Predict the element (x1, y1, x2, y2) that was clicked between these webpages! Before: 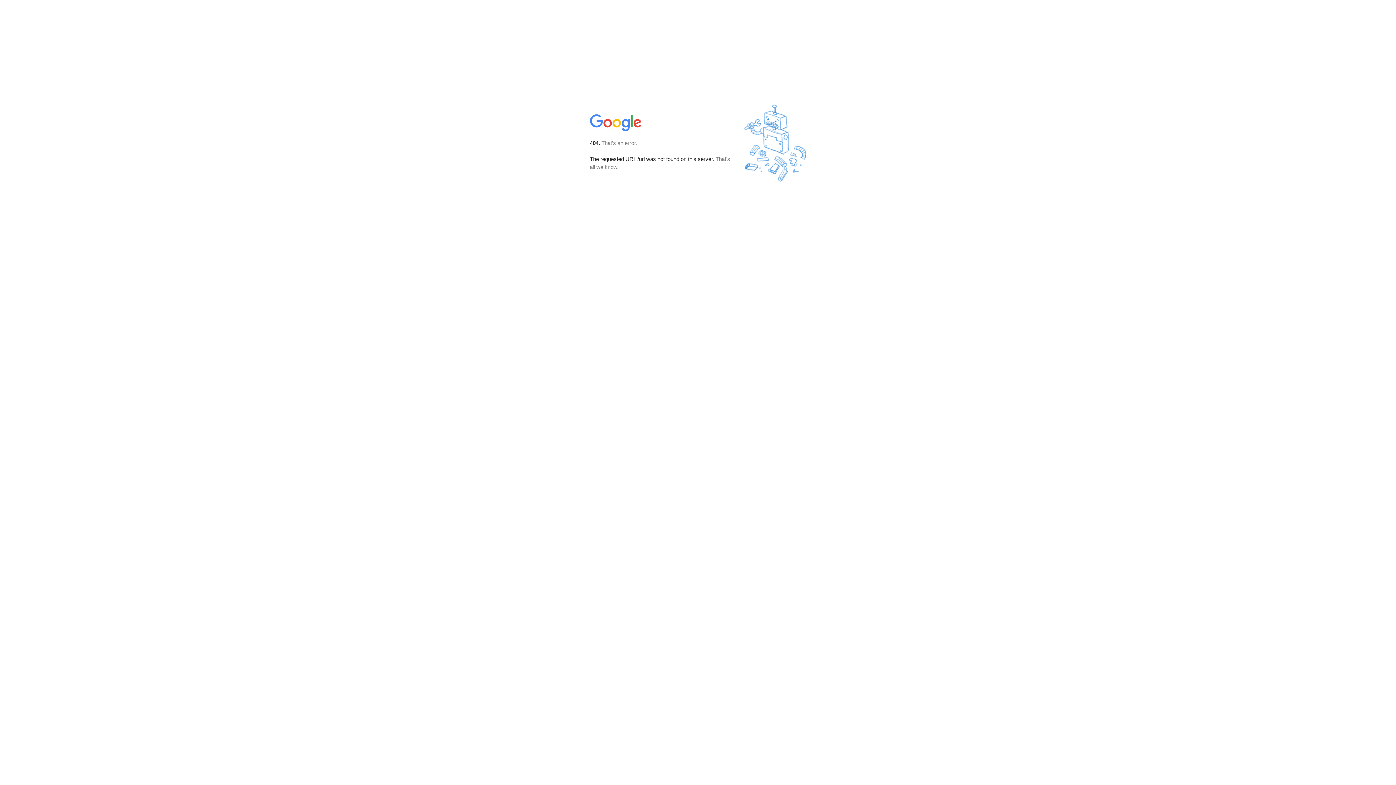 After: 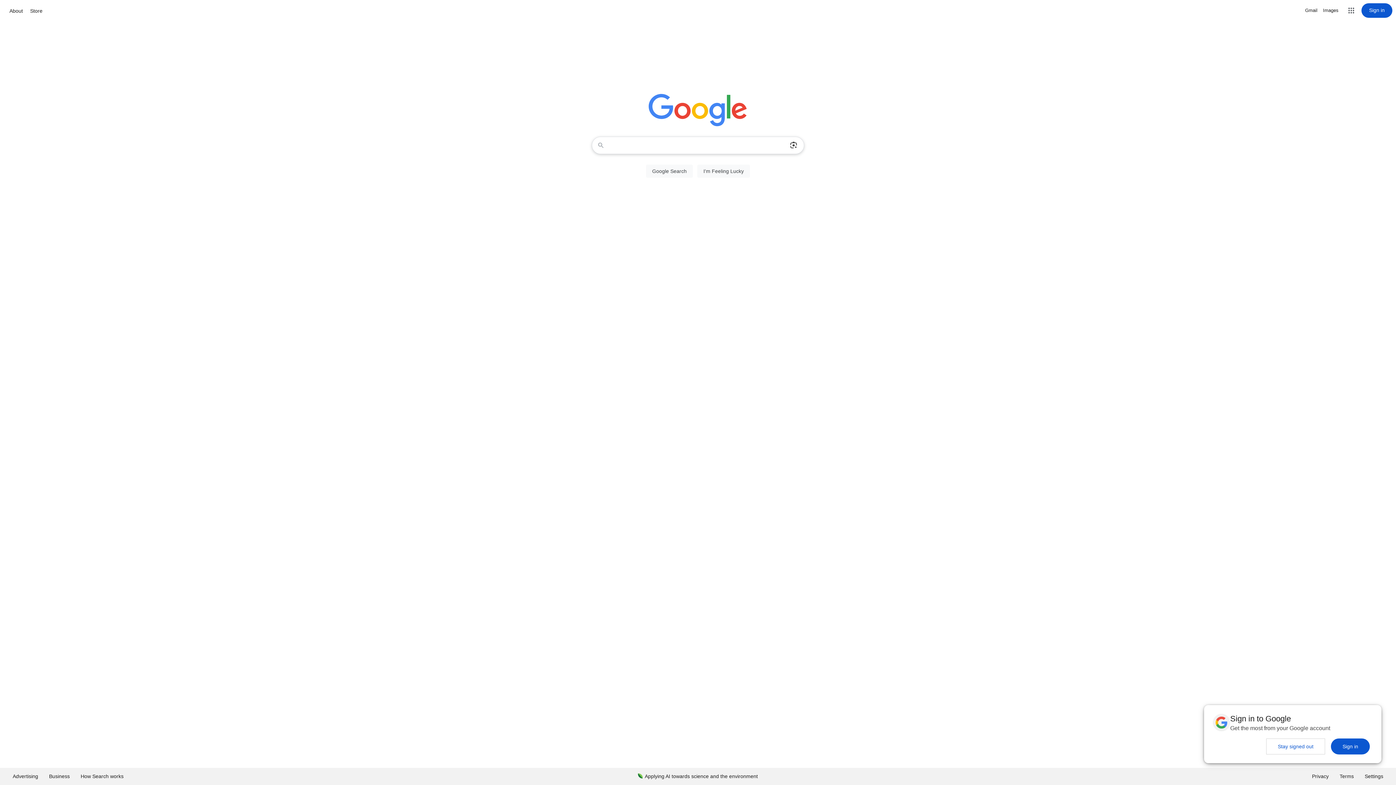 Action: bbox: (590, 127, 642, 134)